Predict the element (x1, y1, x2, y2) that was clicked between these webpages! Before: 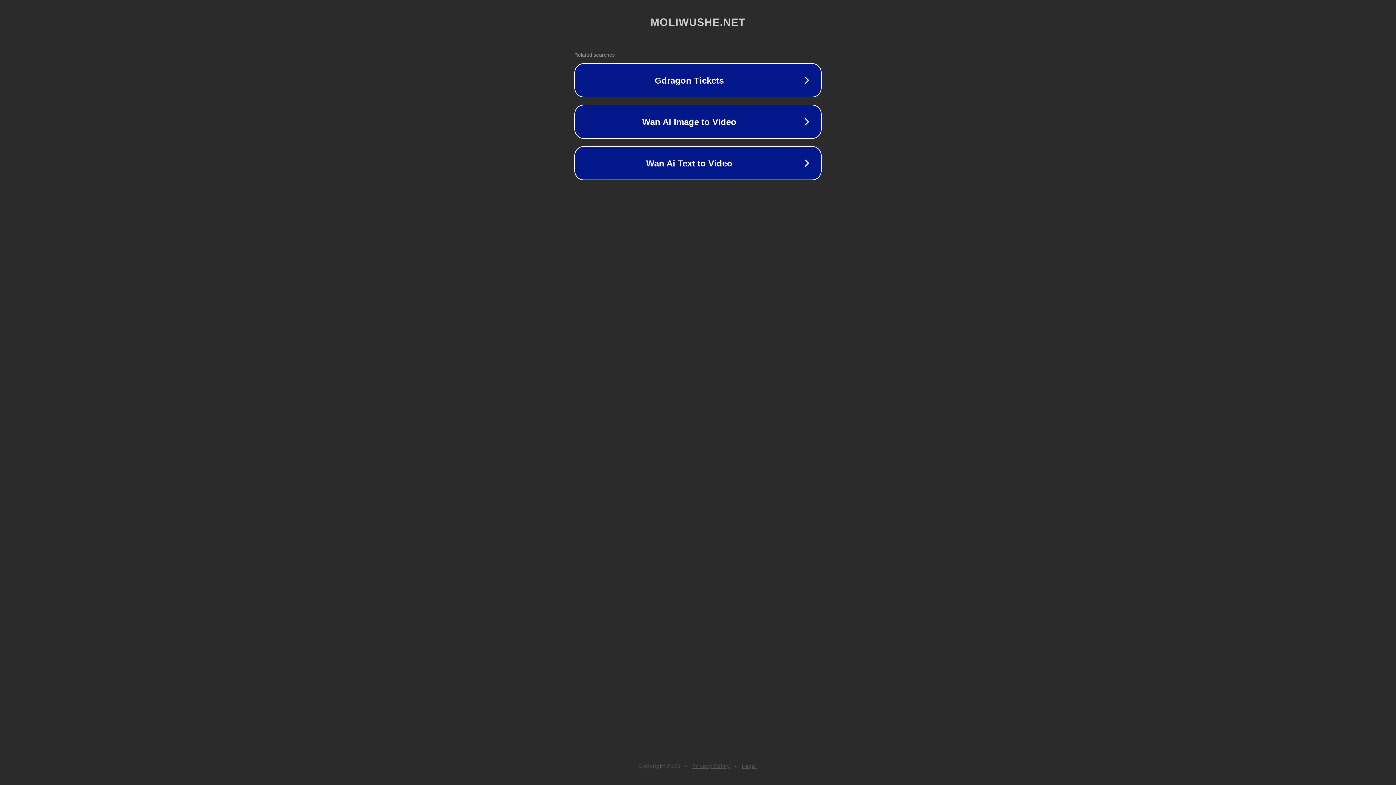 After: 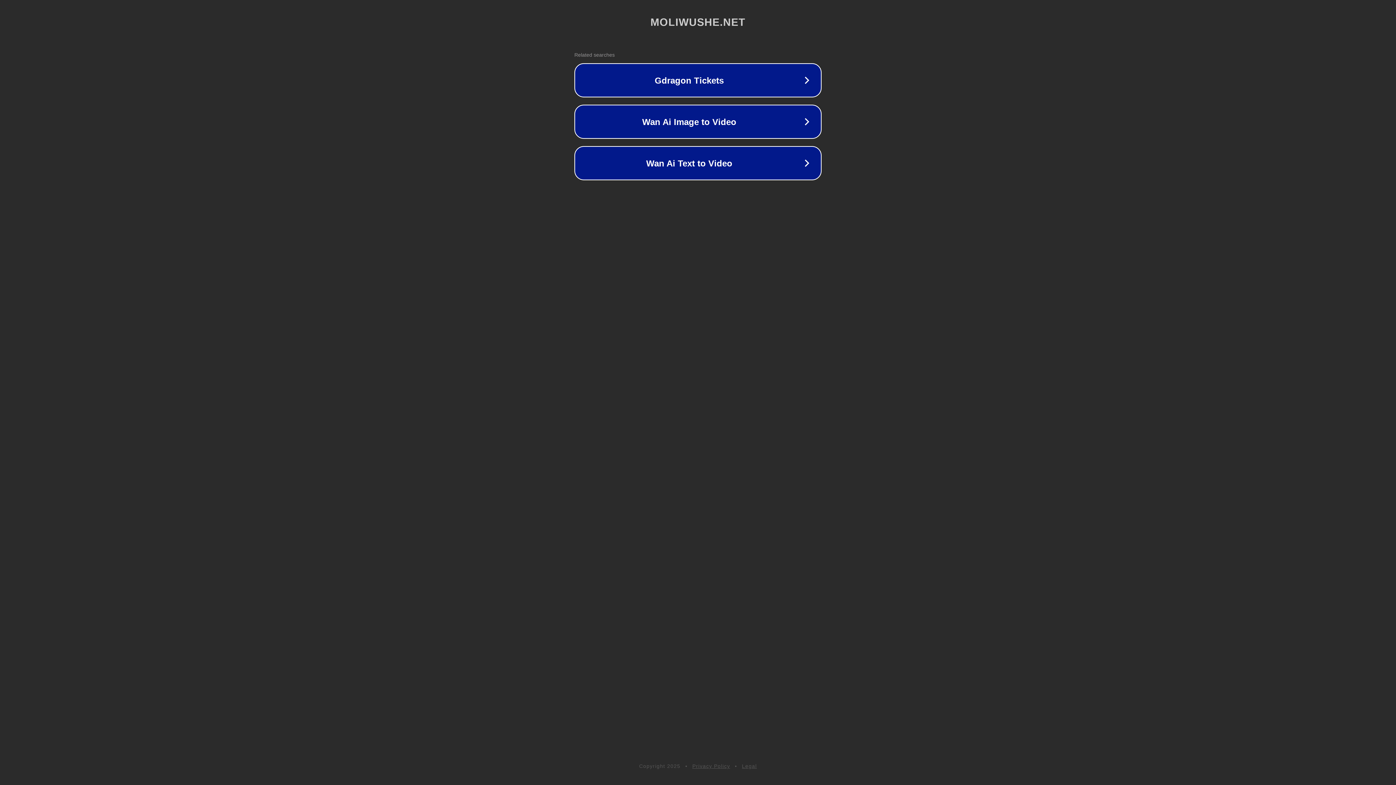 Action: label: Privacy Policy bbox: (692, 763, 730, 769)